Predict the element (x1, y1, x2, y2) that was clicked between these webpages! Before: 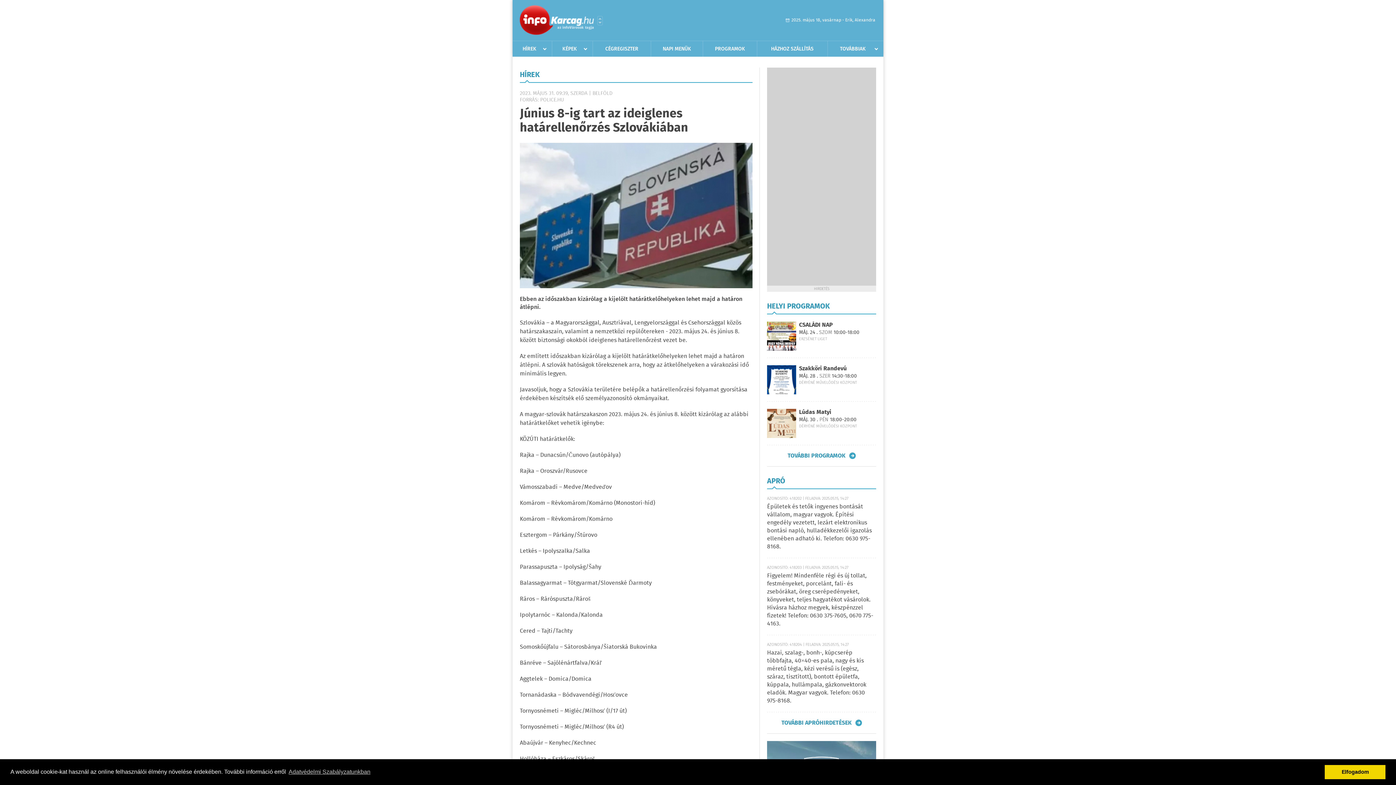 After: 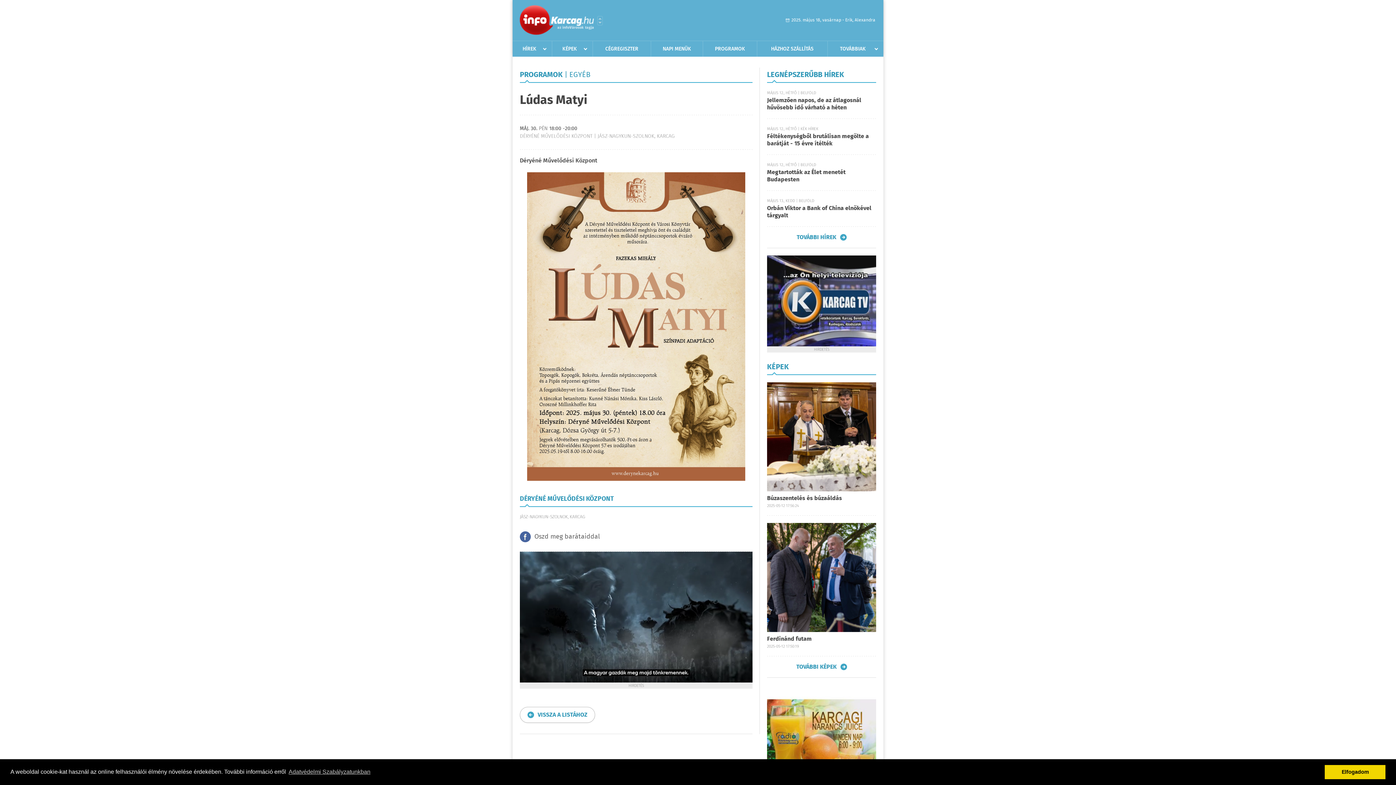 Action: label: Lúdas Matyi bbox: (799, 408, 831, 417)